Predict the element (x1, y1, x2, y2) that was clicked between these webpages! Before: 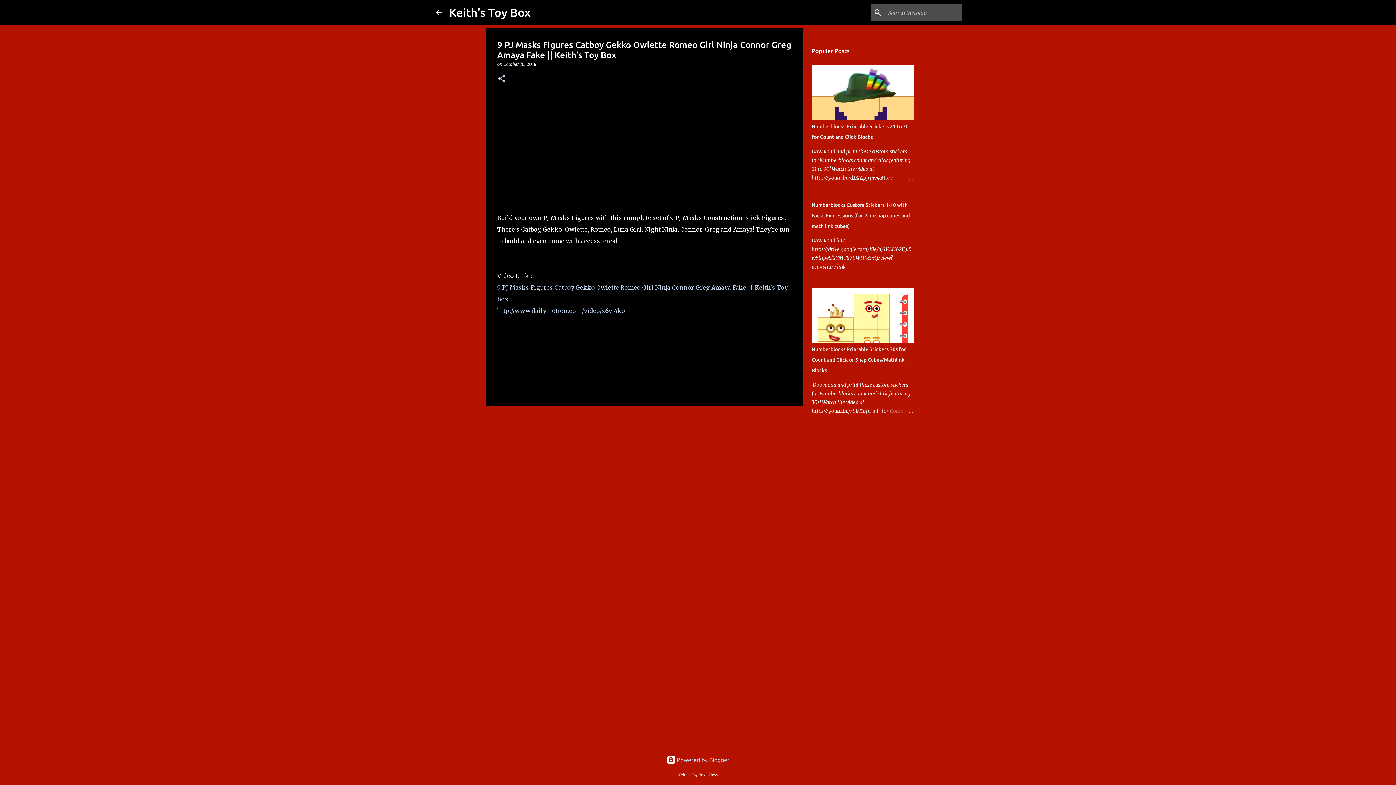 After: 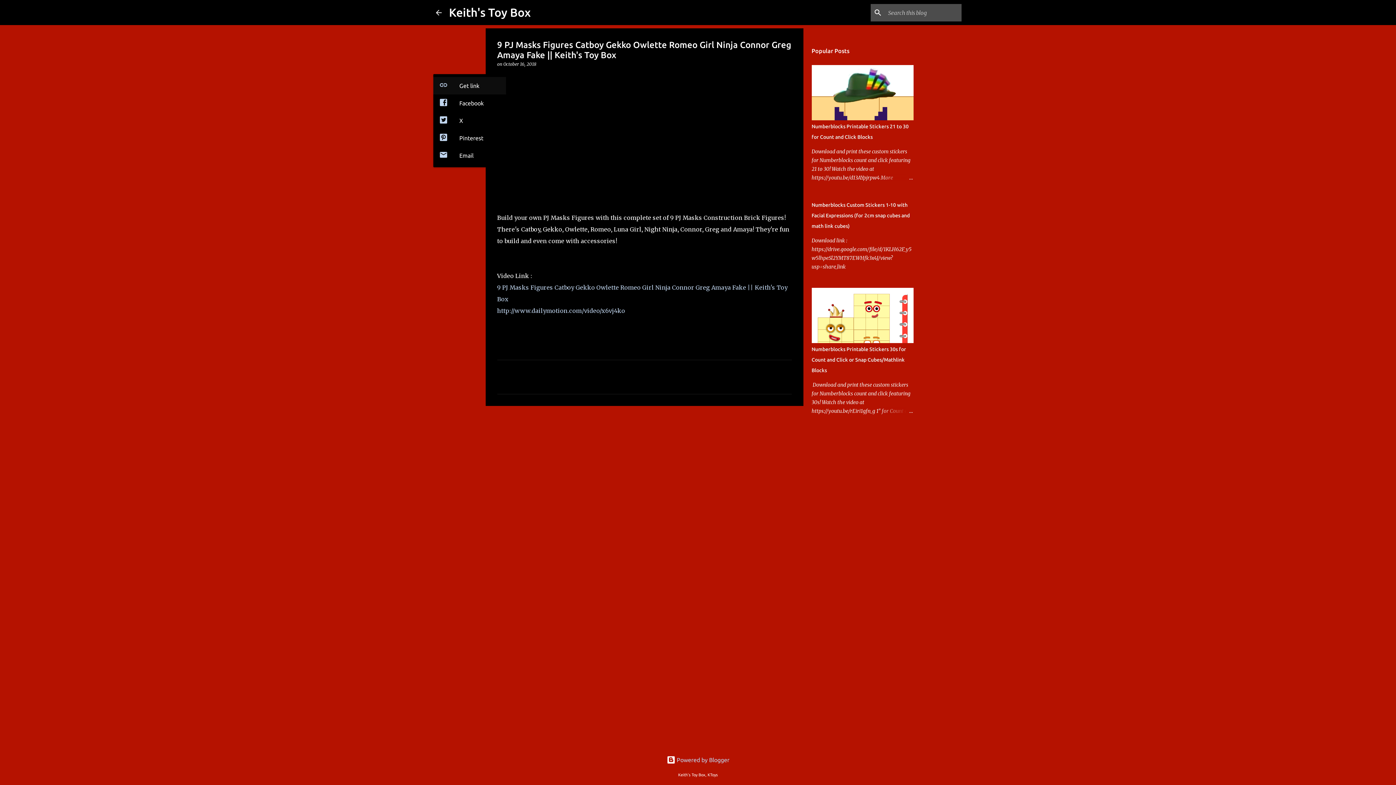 Action: bbox: (497, 74, 506, 83) label: Share